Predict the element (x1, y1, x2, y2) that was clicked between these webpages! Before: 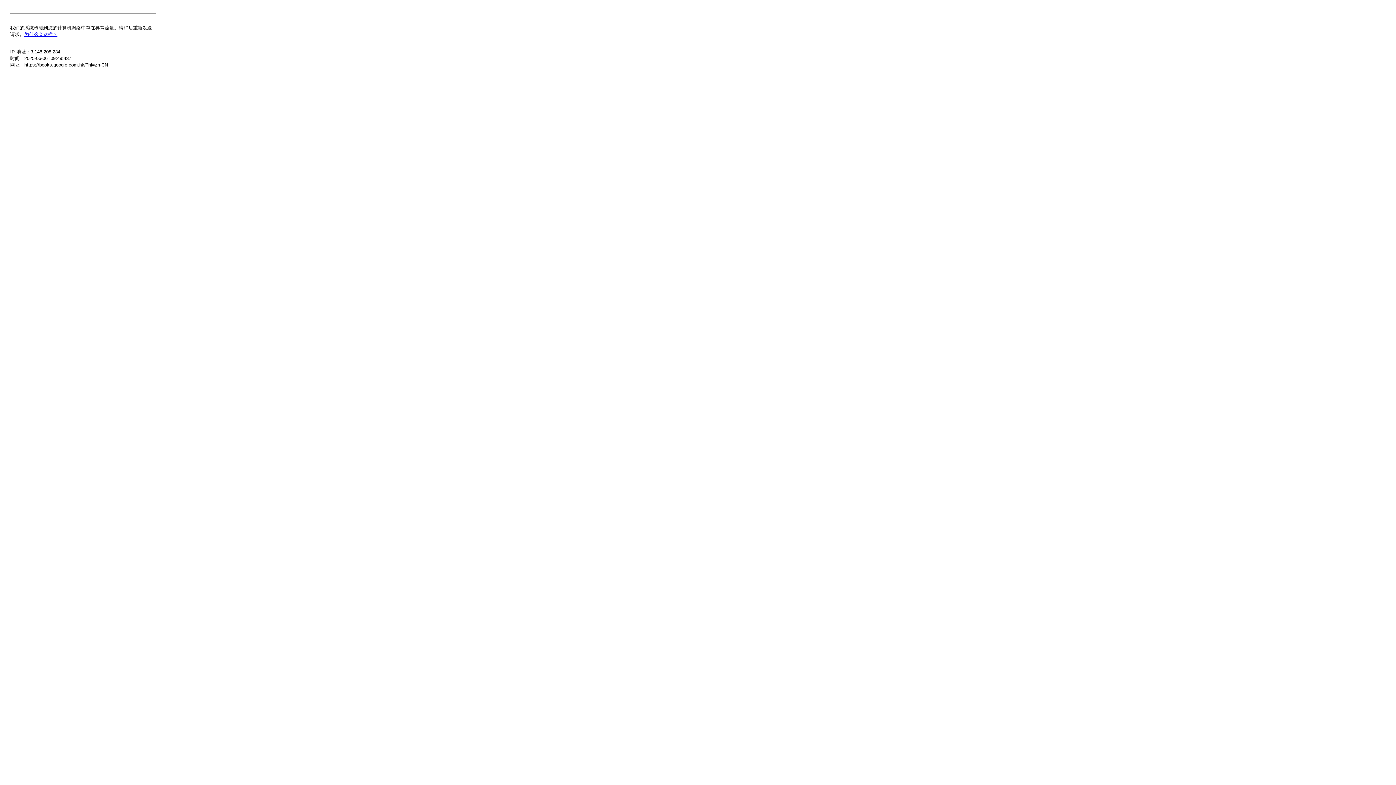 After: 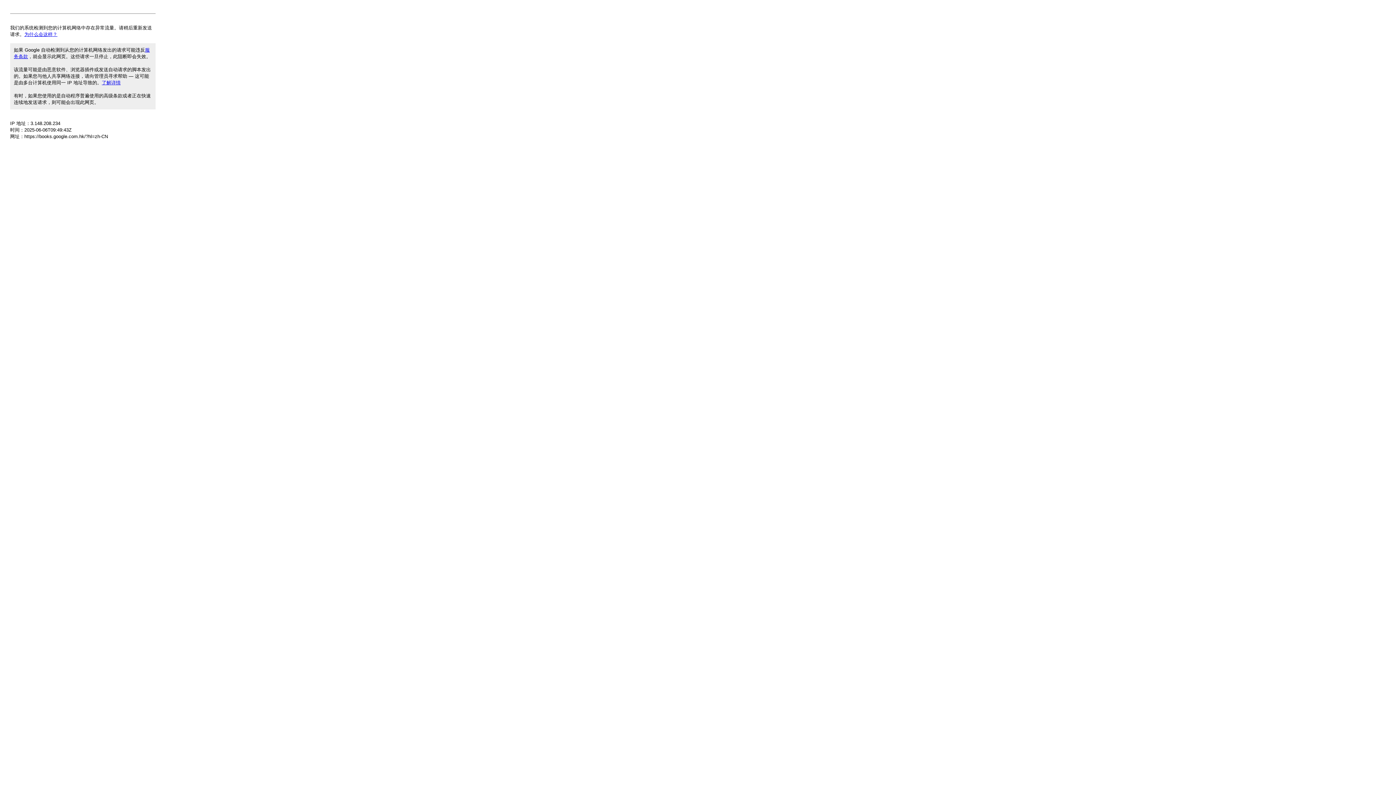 Action: bbox: (24, 31, 57, 37) label: 为什么会这样？